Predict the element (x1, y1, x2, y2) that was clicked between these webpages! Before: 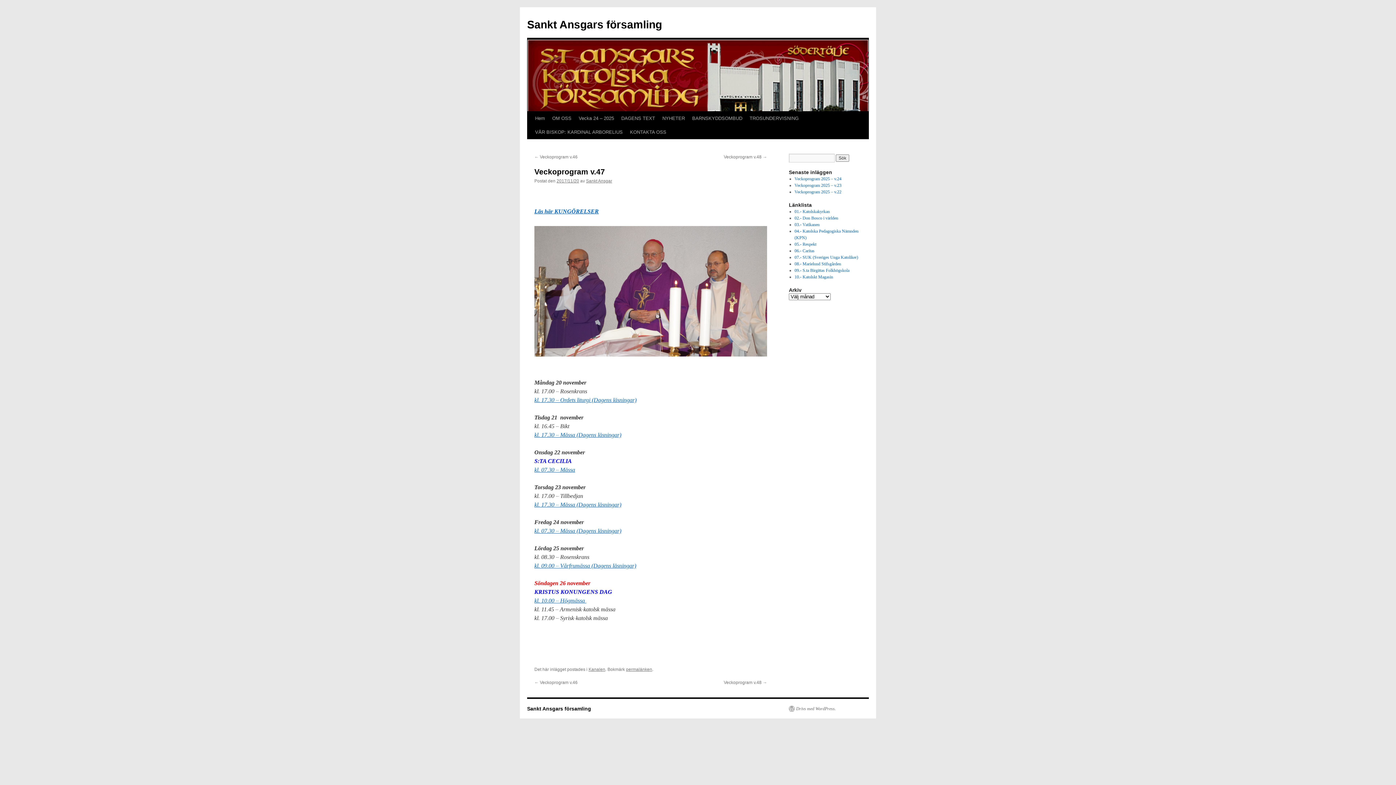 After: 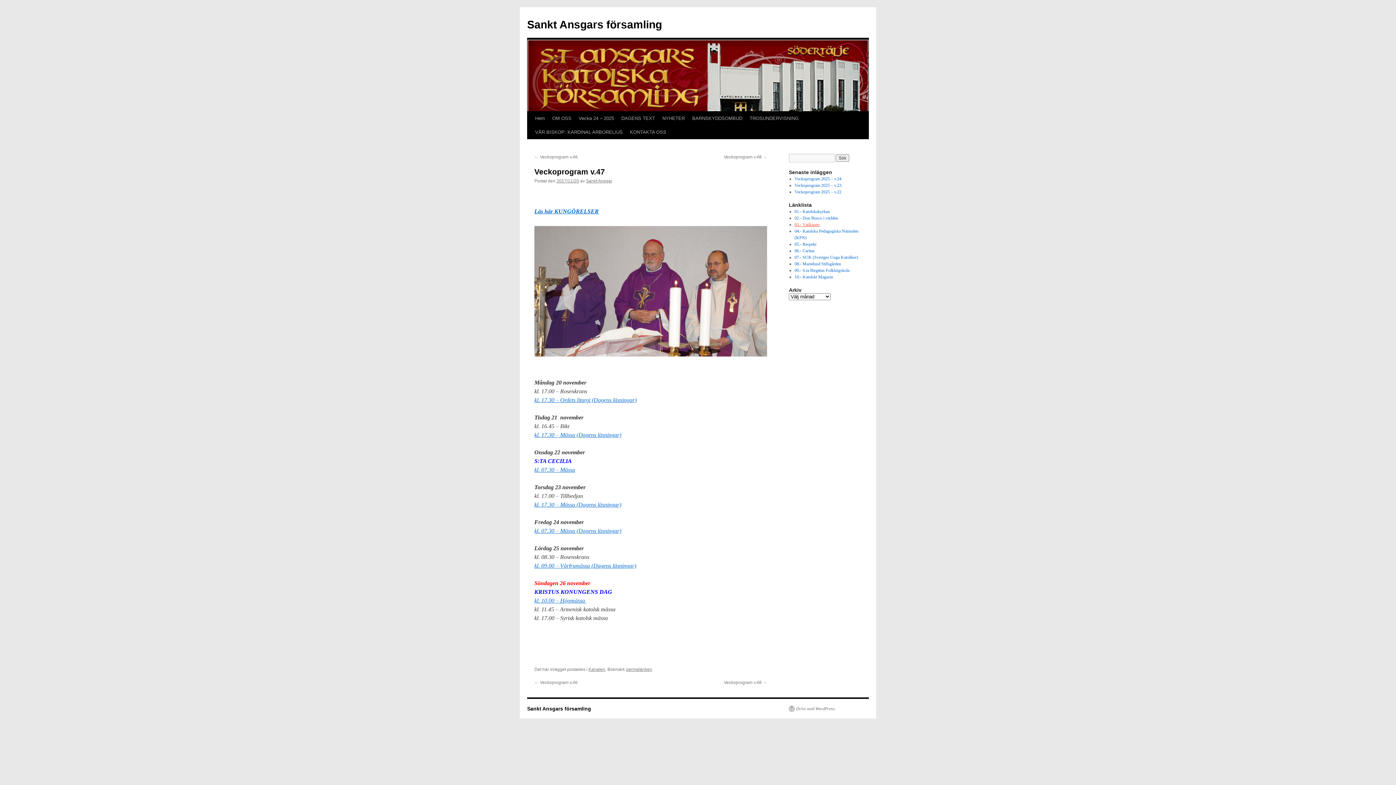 Action: label: 03.- Vatikanen bbox: (794, 222, 819, 227)